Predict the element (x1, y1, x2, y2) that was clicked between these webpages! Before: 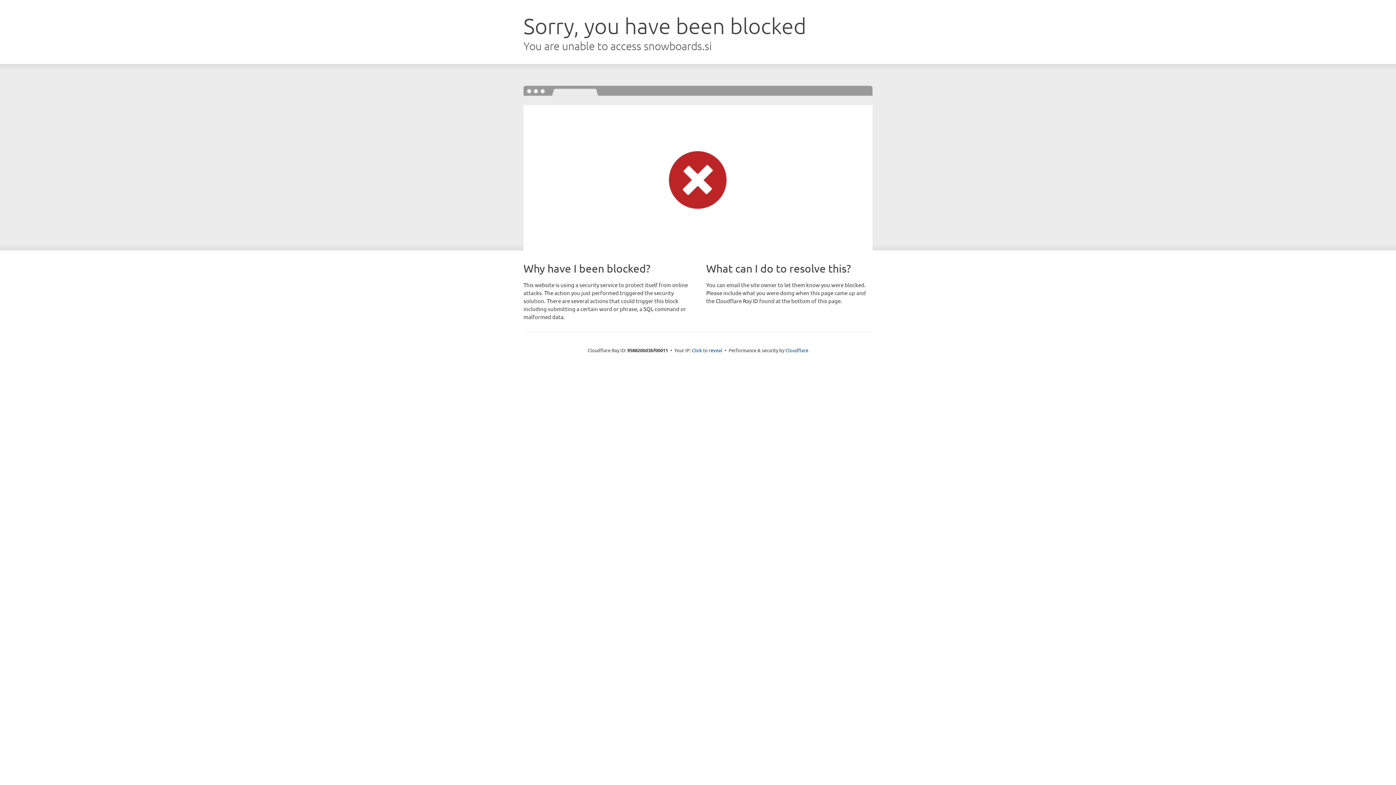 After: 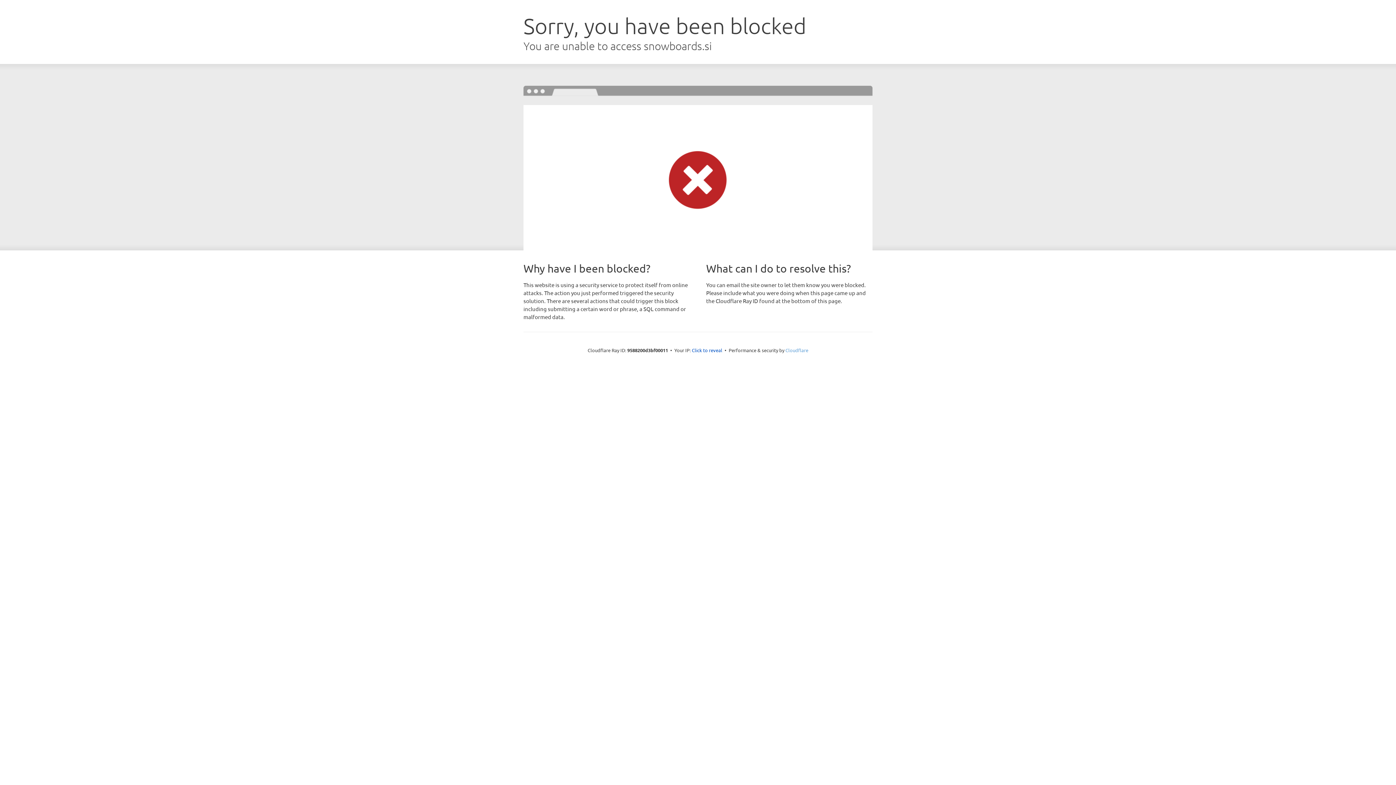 Action: bbox: (785, 347, 808, 353) label: Cloudflare